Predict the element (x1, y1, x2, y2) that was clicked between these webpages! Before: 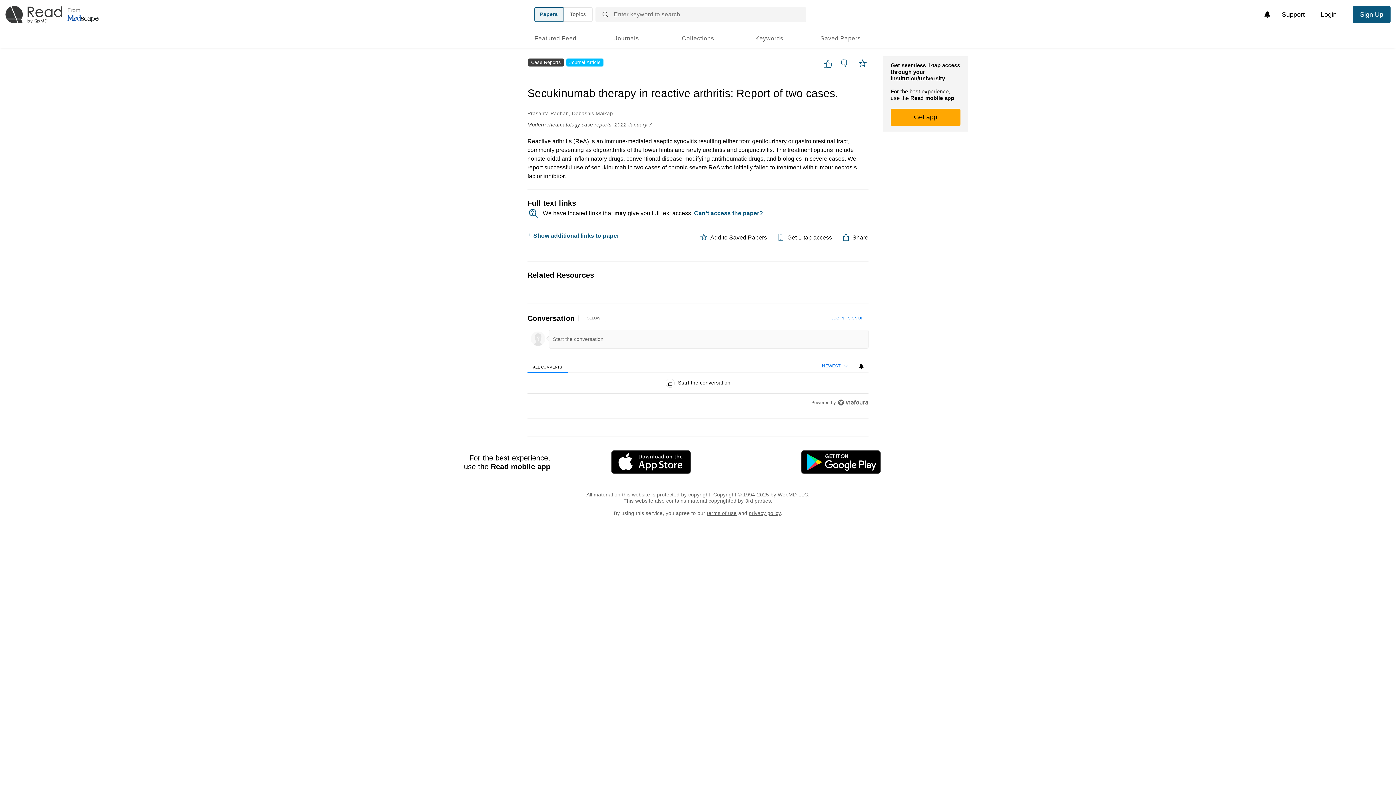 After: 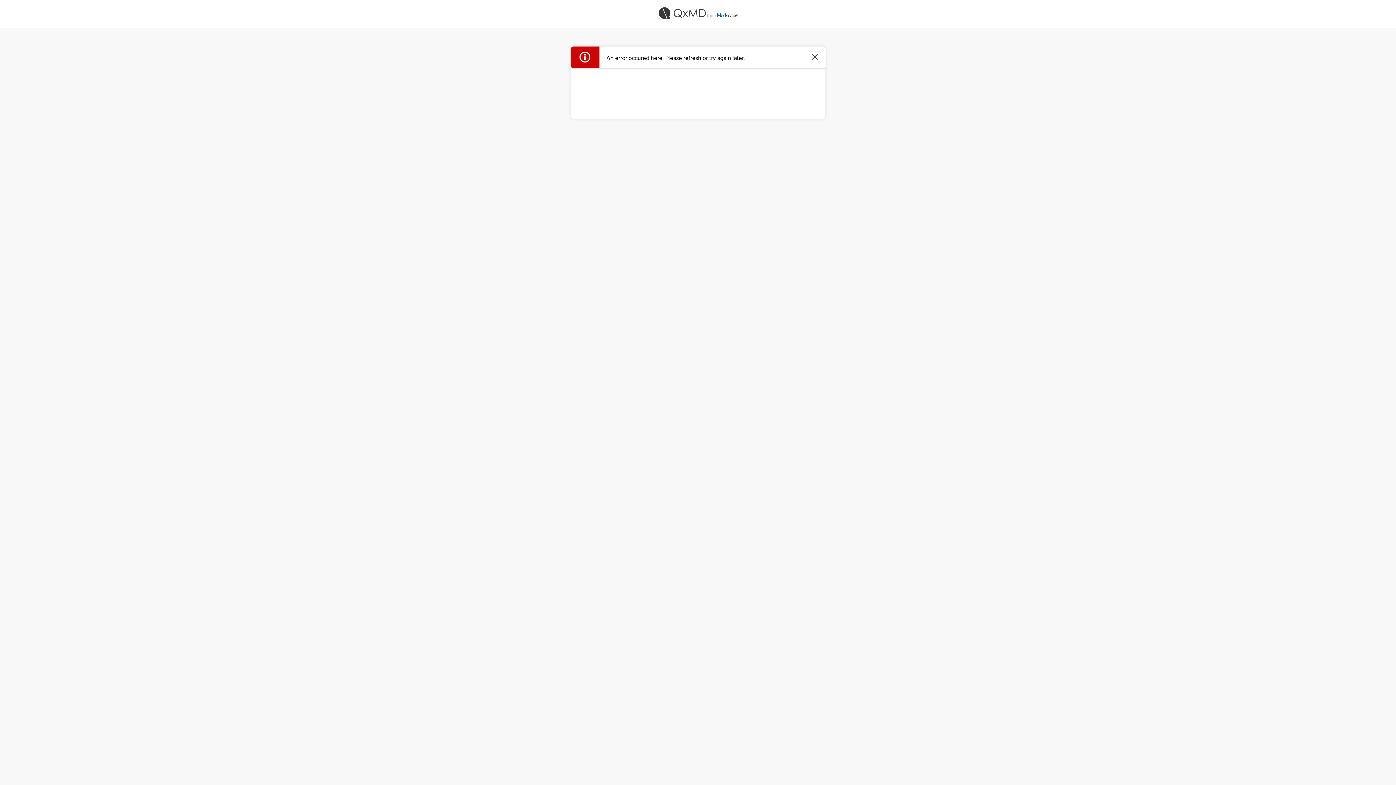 Action: label: Sign Up bbox: (1353, 6, 1390, 22)